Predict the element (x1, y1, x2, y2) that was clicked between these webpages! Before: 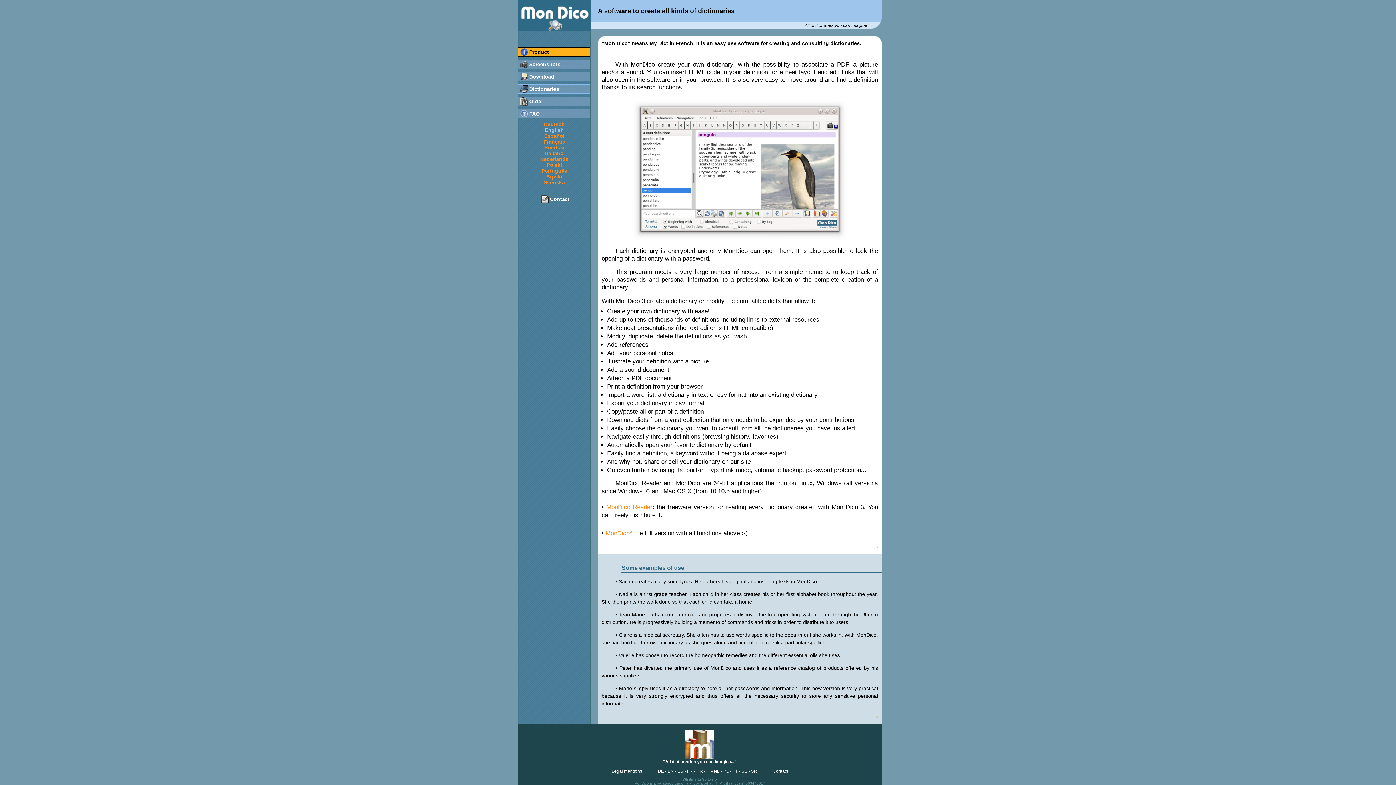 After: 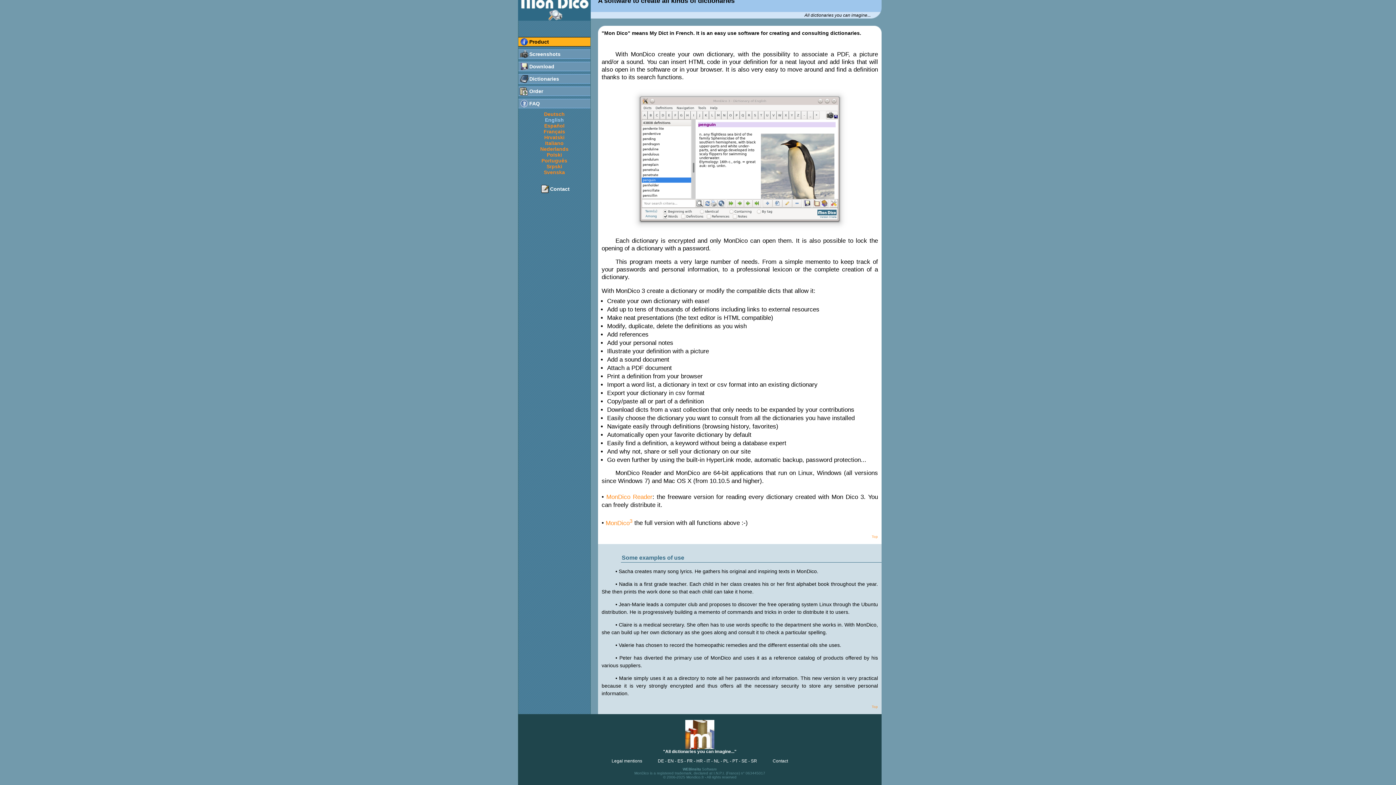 Action: bbox: (872, 715, 878, 719) label: Top